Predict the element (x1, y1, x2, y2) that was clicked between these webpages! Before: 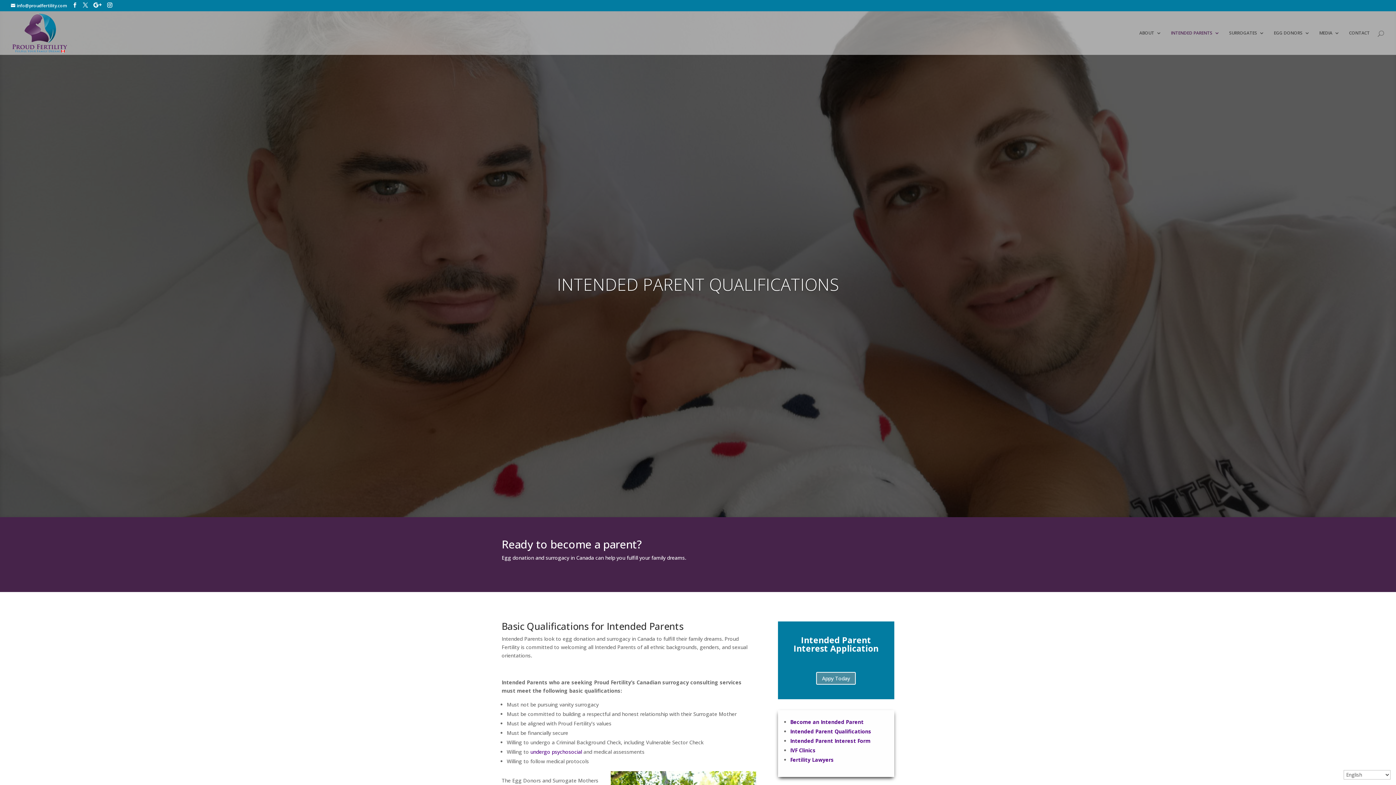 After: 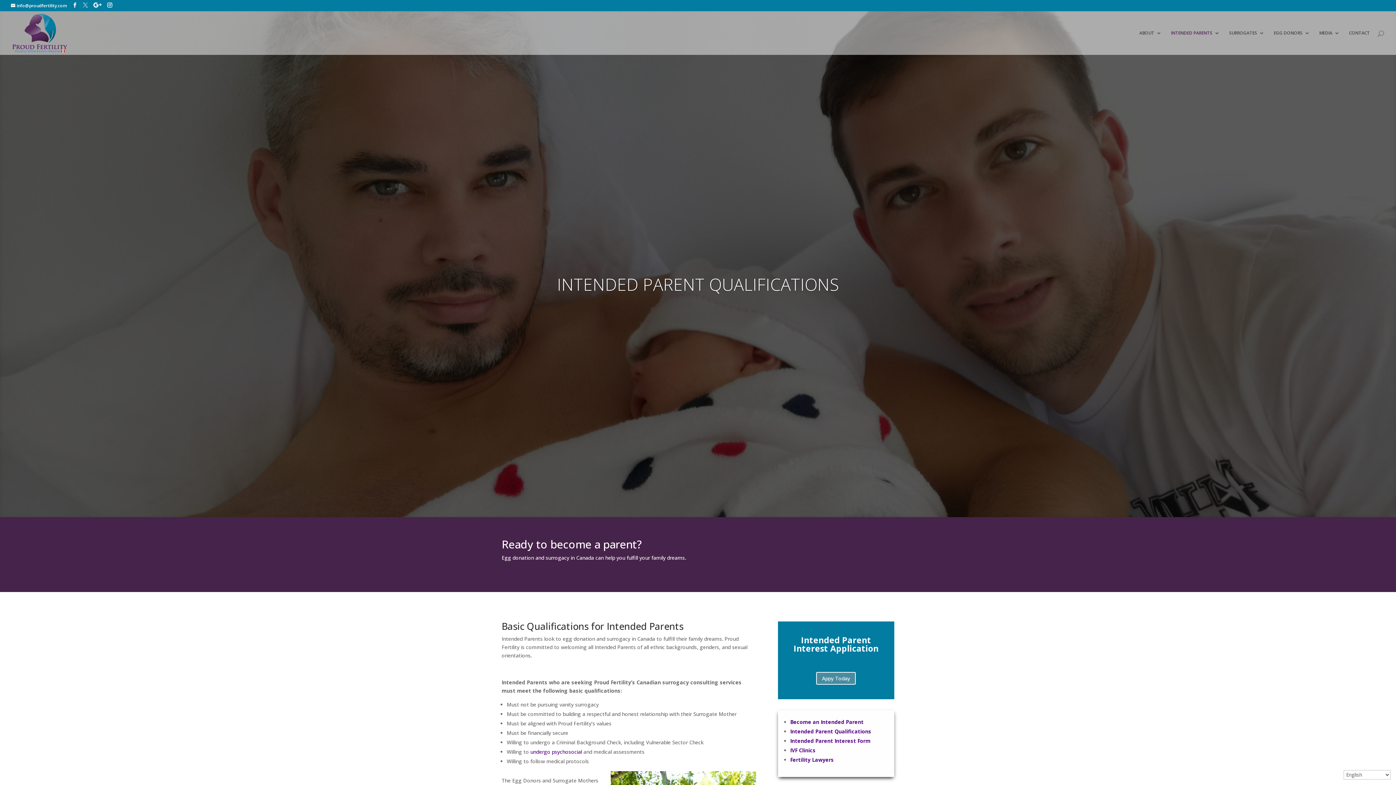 Action: bbox: (82, 2, 88, 8)